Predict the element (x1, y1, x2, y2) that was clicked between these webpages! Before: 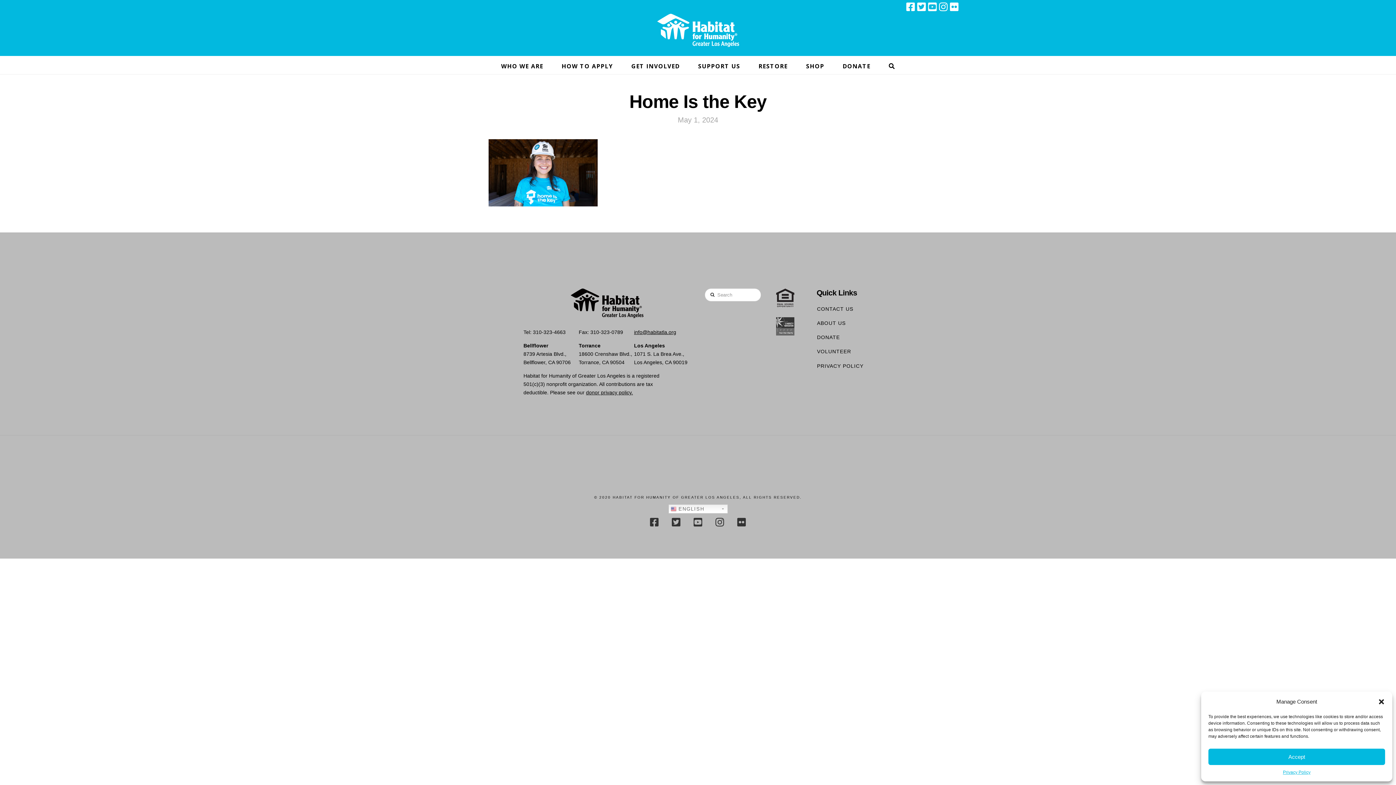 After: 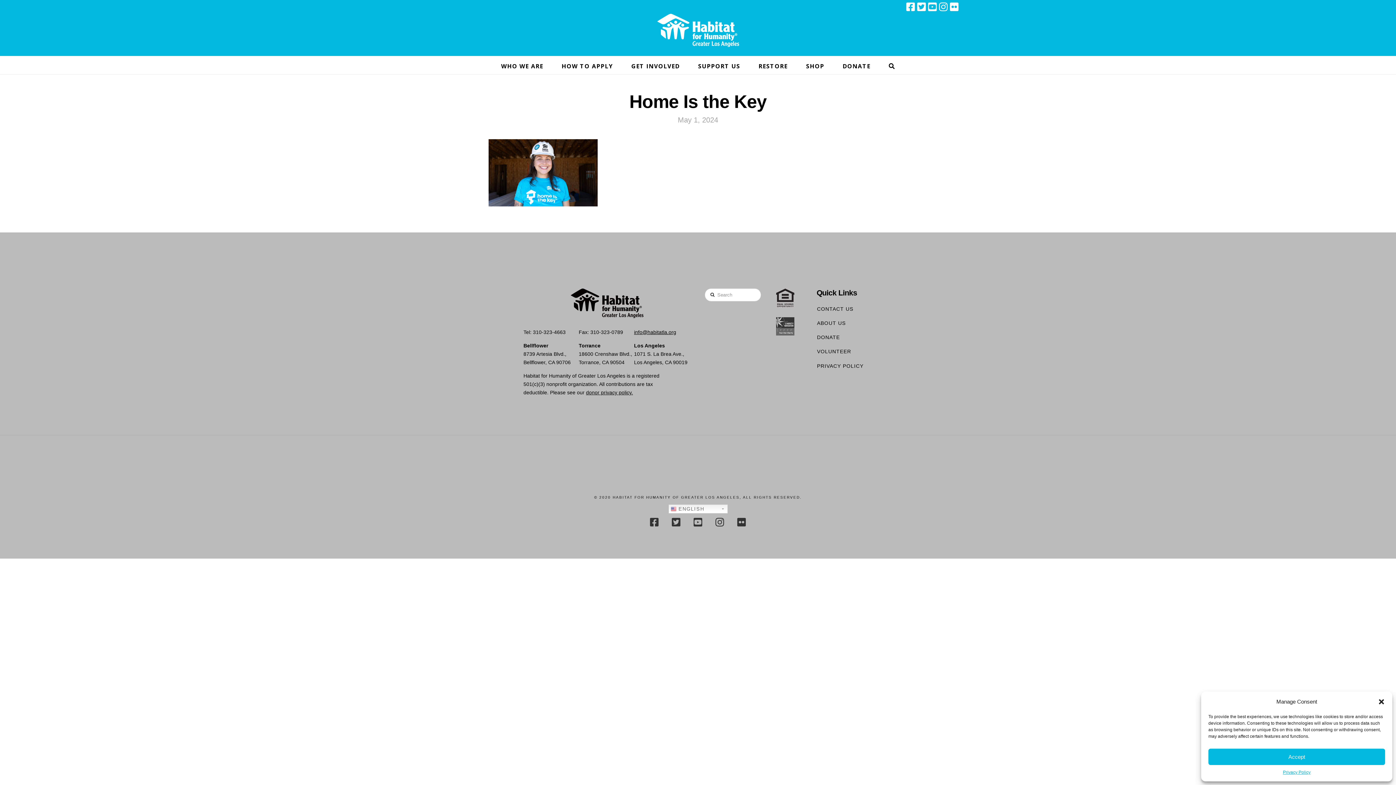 Action: bbox: (737, 517, 746, 527)